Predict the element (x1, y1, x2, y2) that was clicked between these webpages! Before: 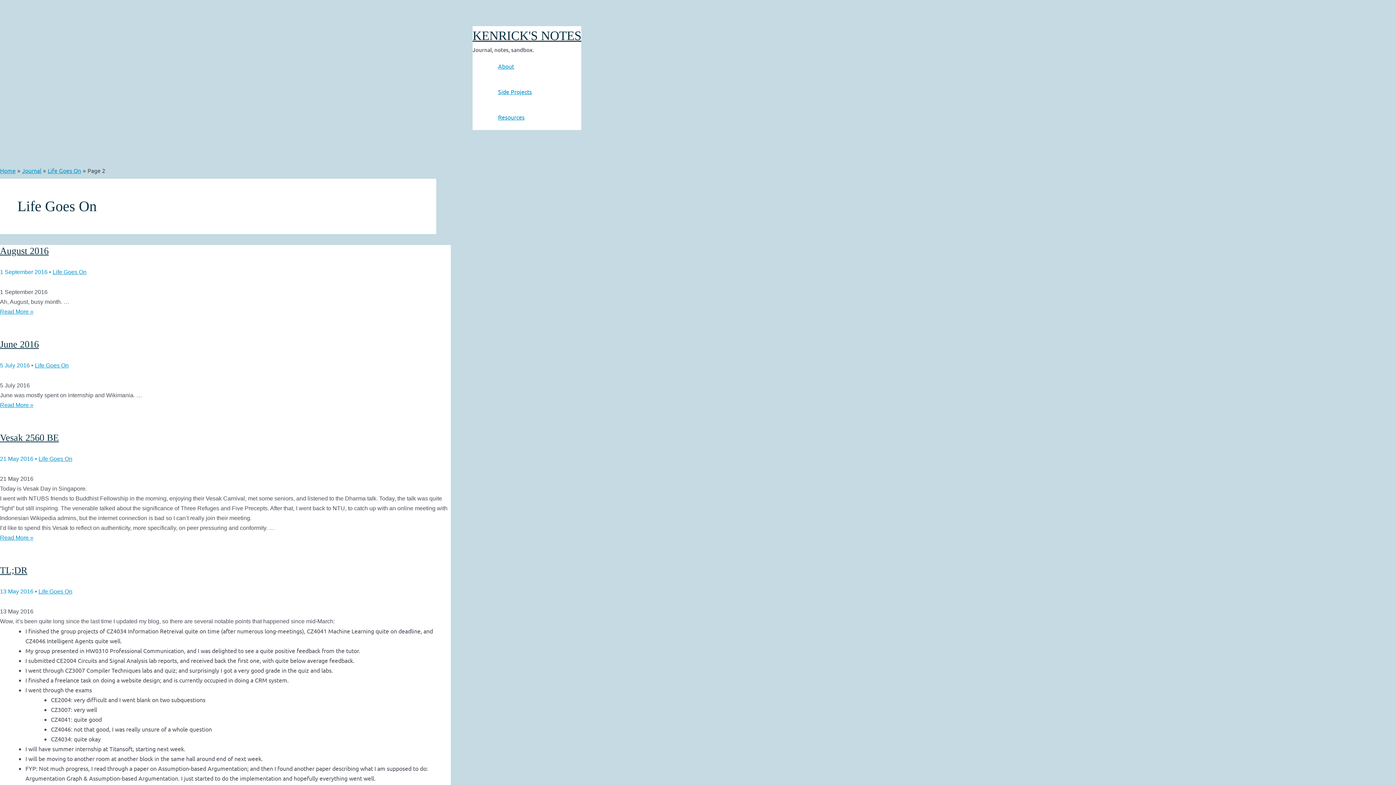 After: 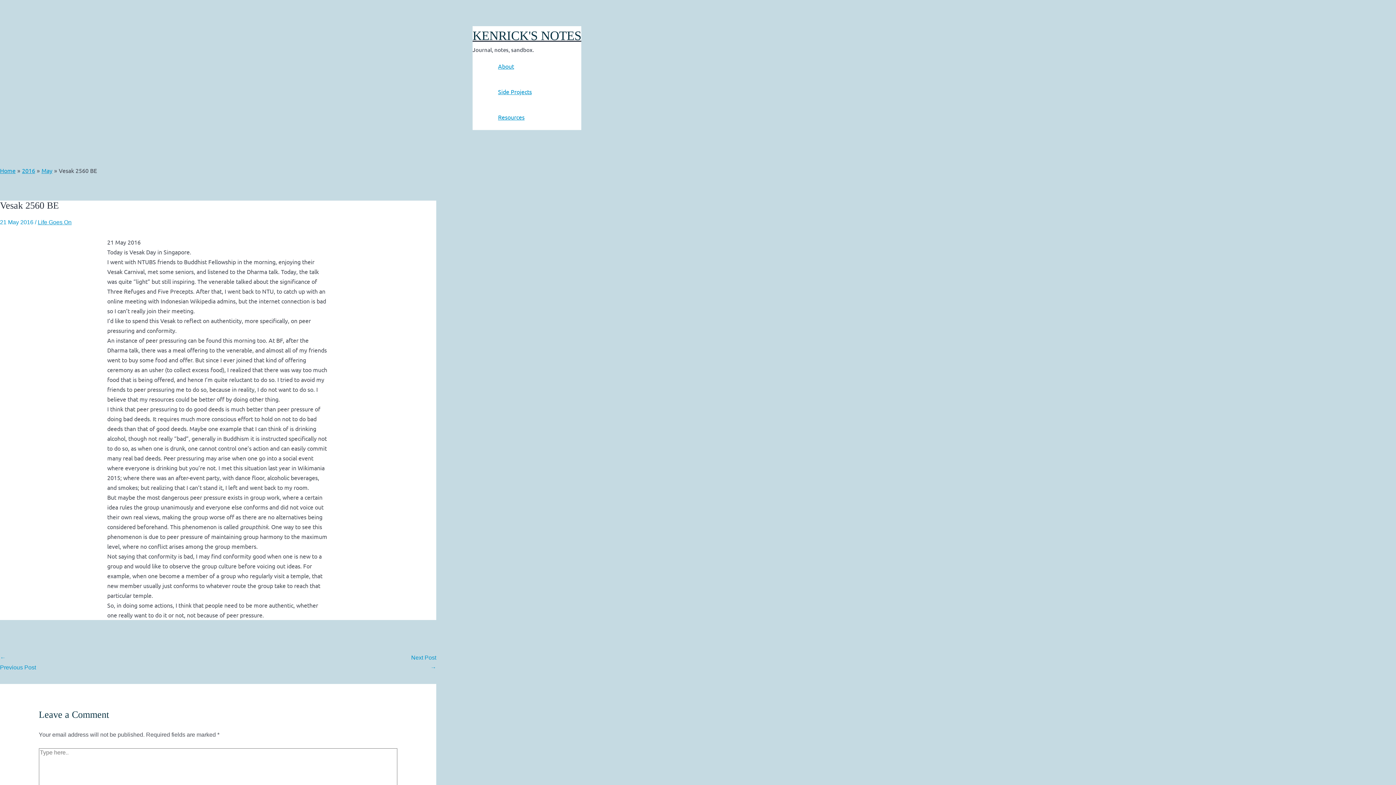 Action: label: Vesak 2560 BE bbox: (0, 432, 58, 443)